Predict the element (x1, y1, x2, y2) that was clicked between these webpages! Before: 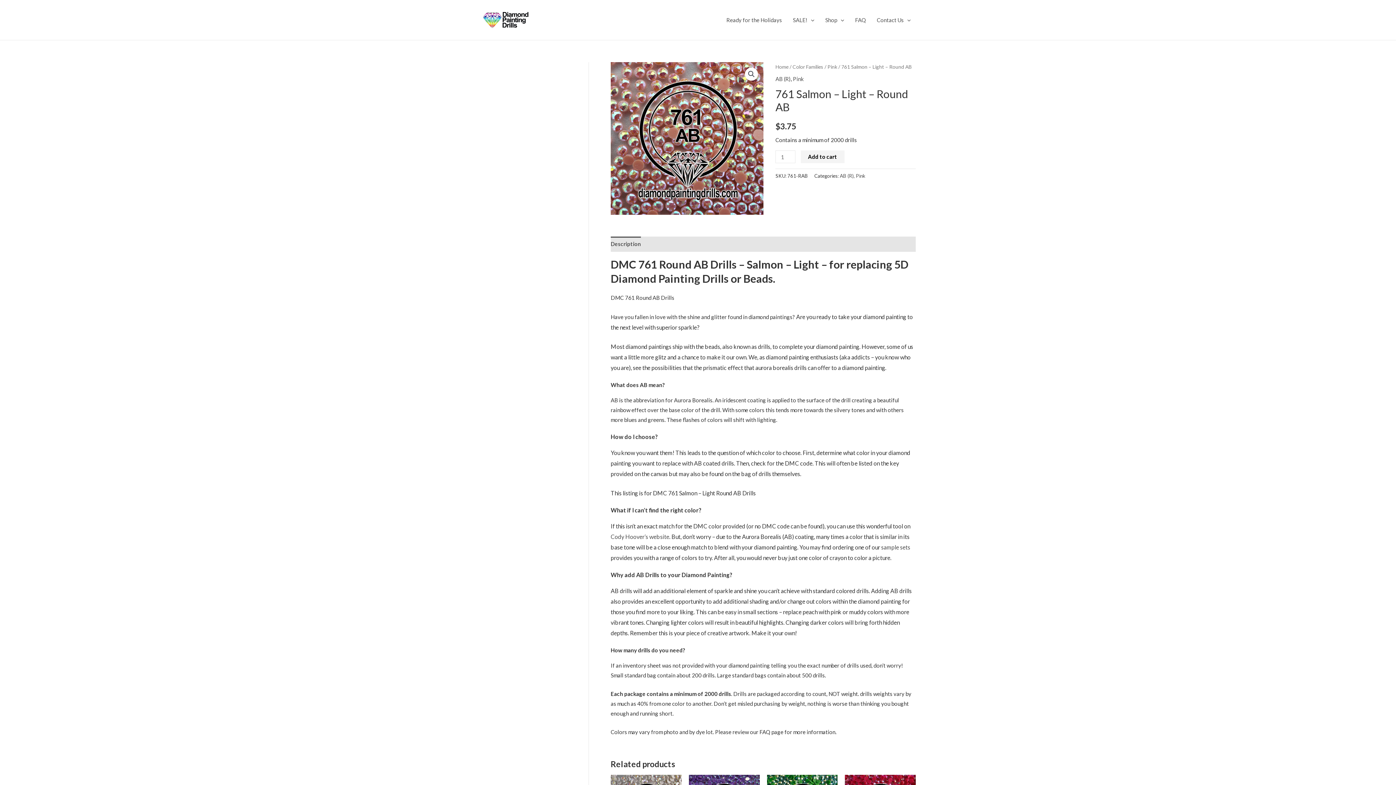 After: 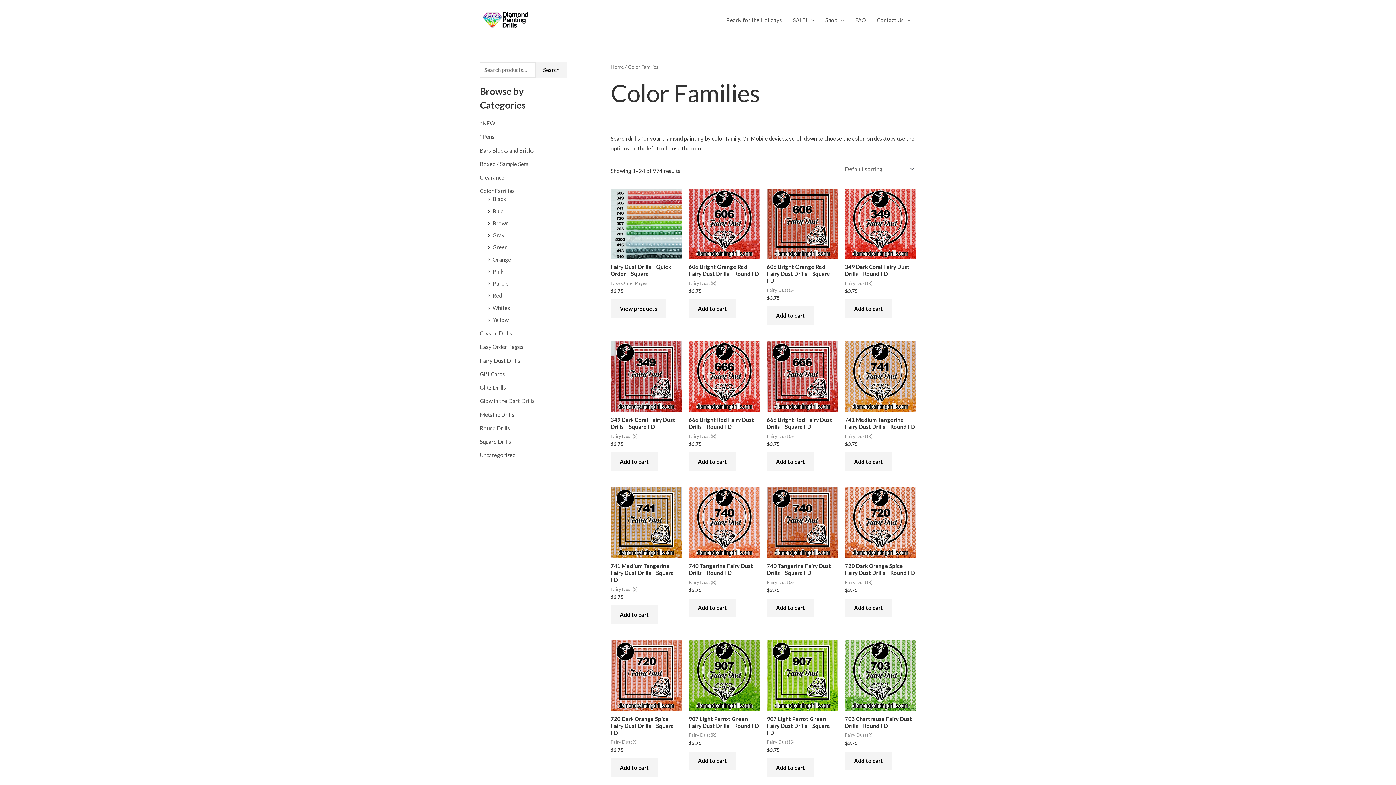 Action: label: Color Families bbox: (792, 63, 823, 69)